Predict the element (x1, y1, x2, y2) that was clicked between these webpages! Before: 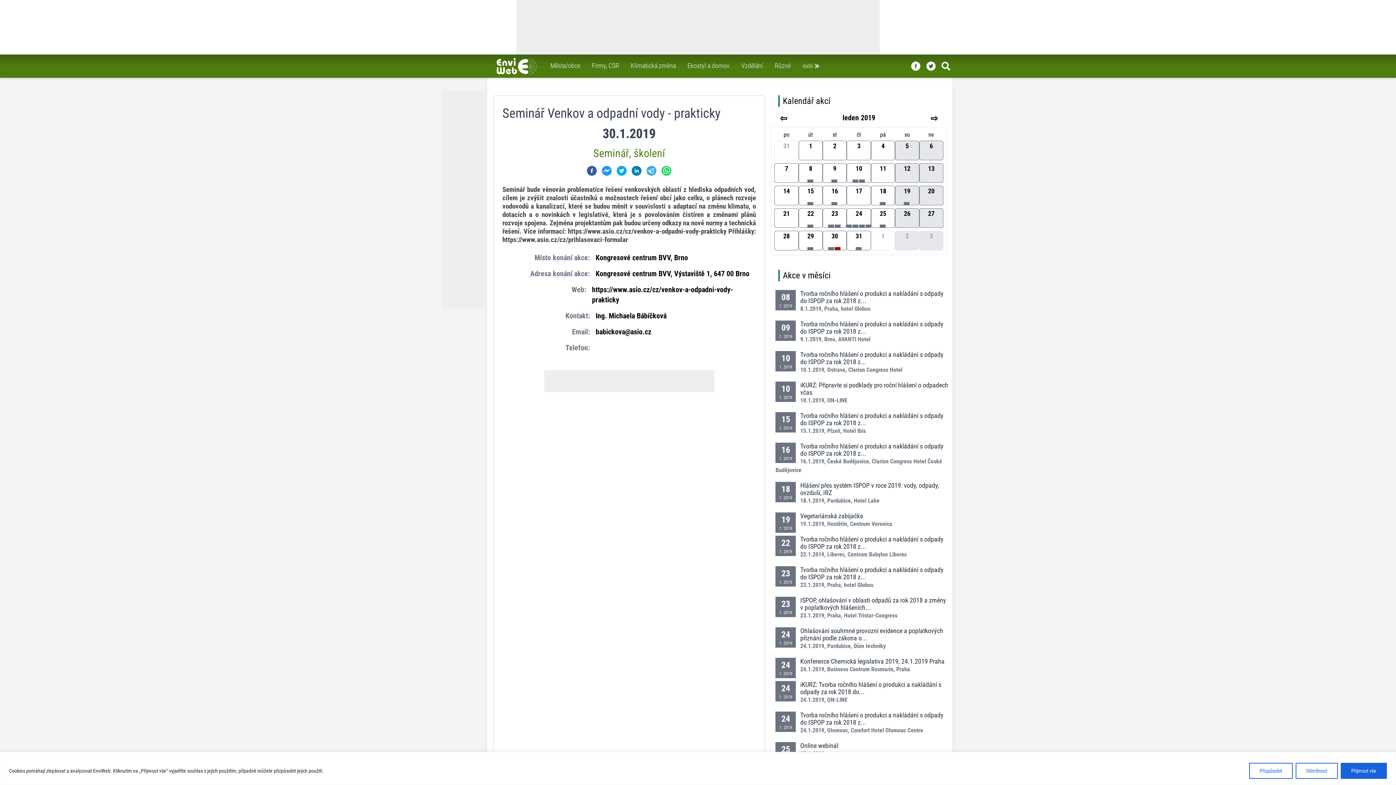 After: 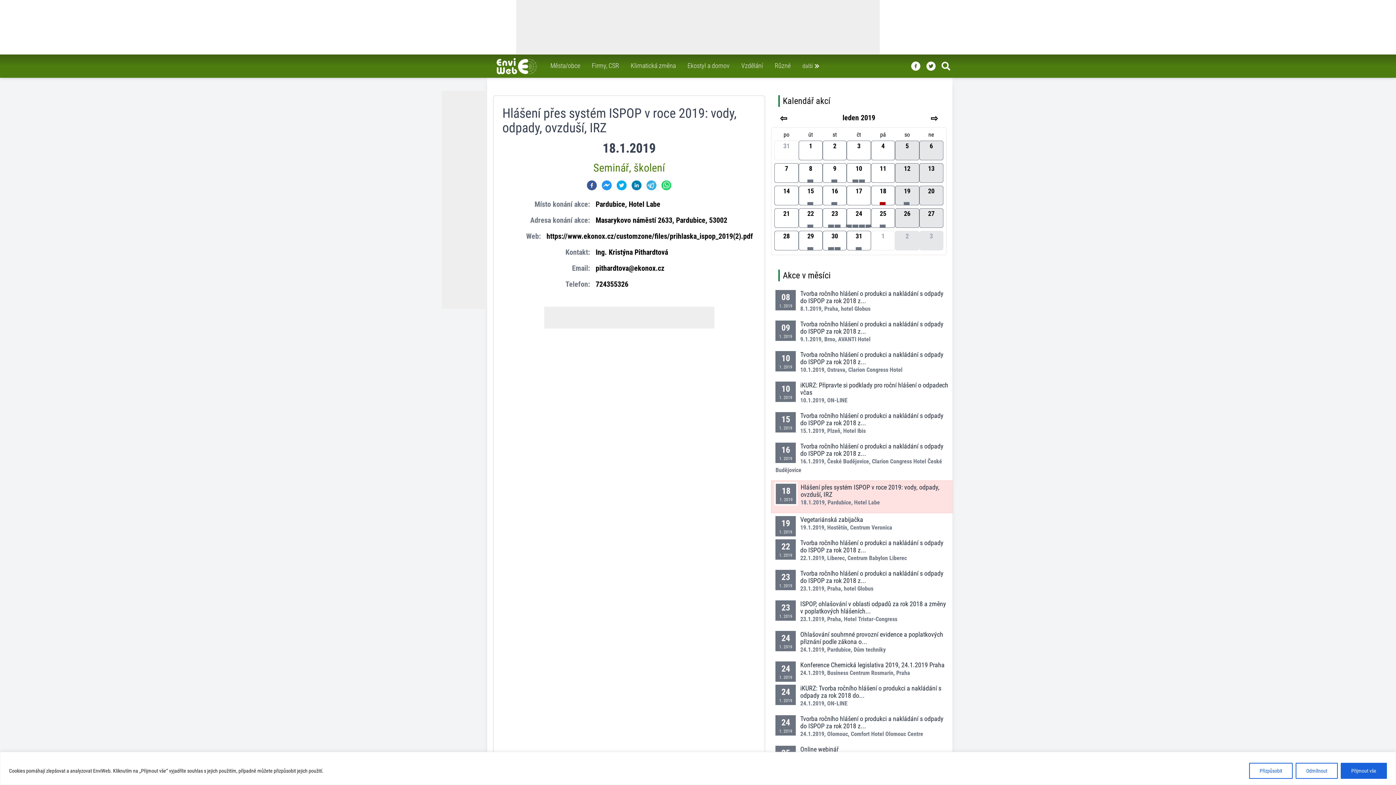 Action: bbox: (771, 480, 952, 505) label: 18
1. 2019
Hlášení přes systém ISPOP v roce 2019: vody, odpady, ovzduší, IRZ
18.1.2019, Pardubice, Hotel Labe